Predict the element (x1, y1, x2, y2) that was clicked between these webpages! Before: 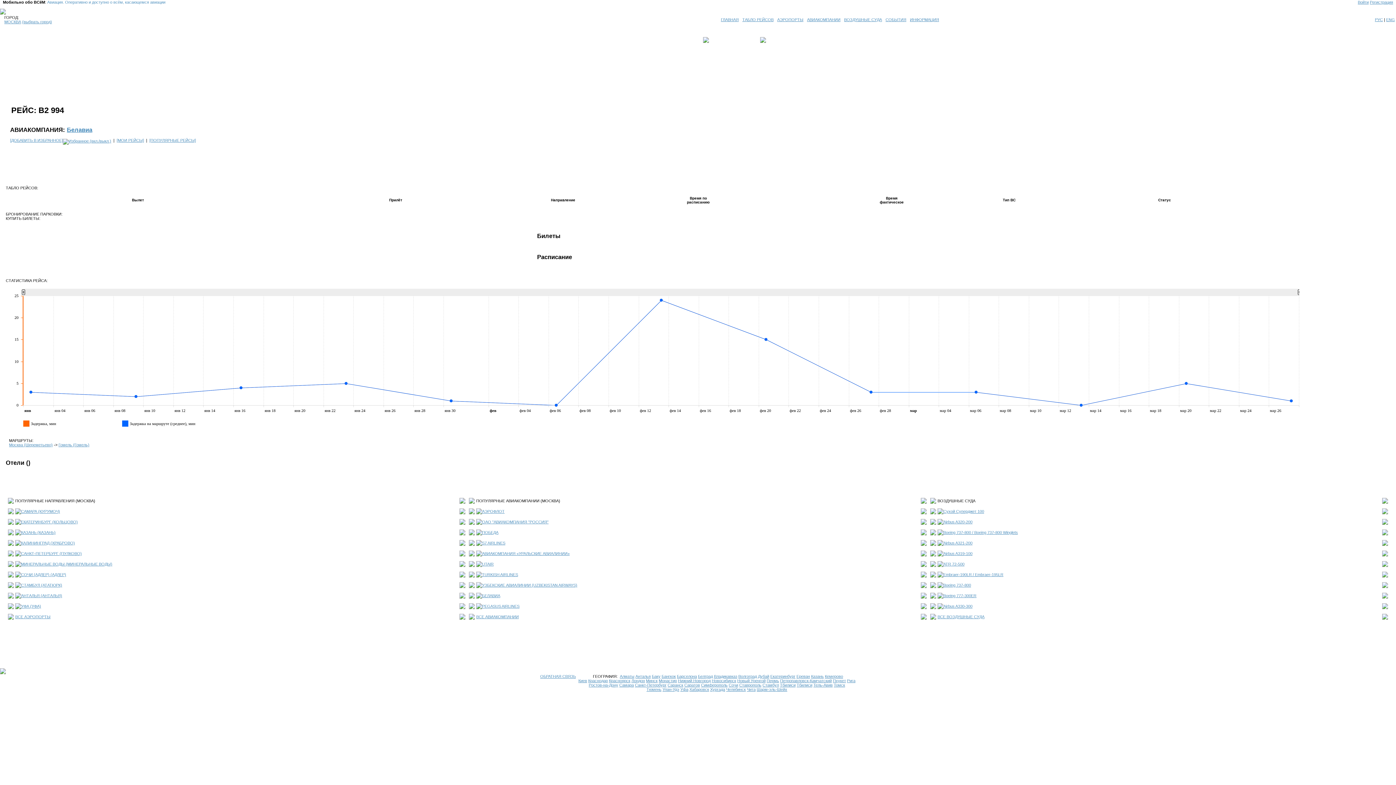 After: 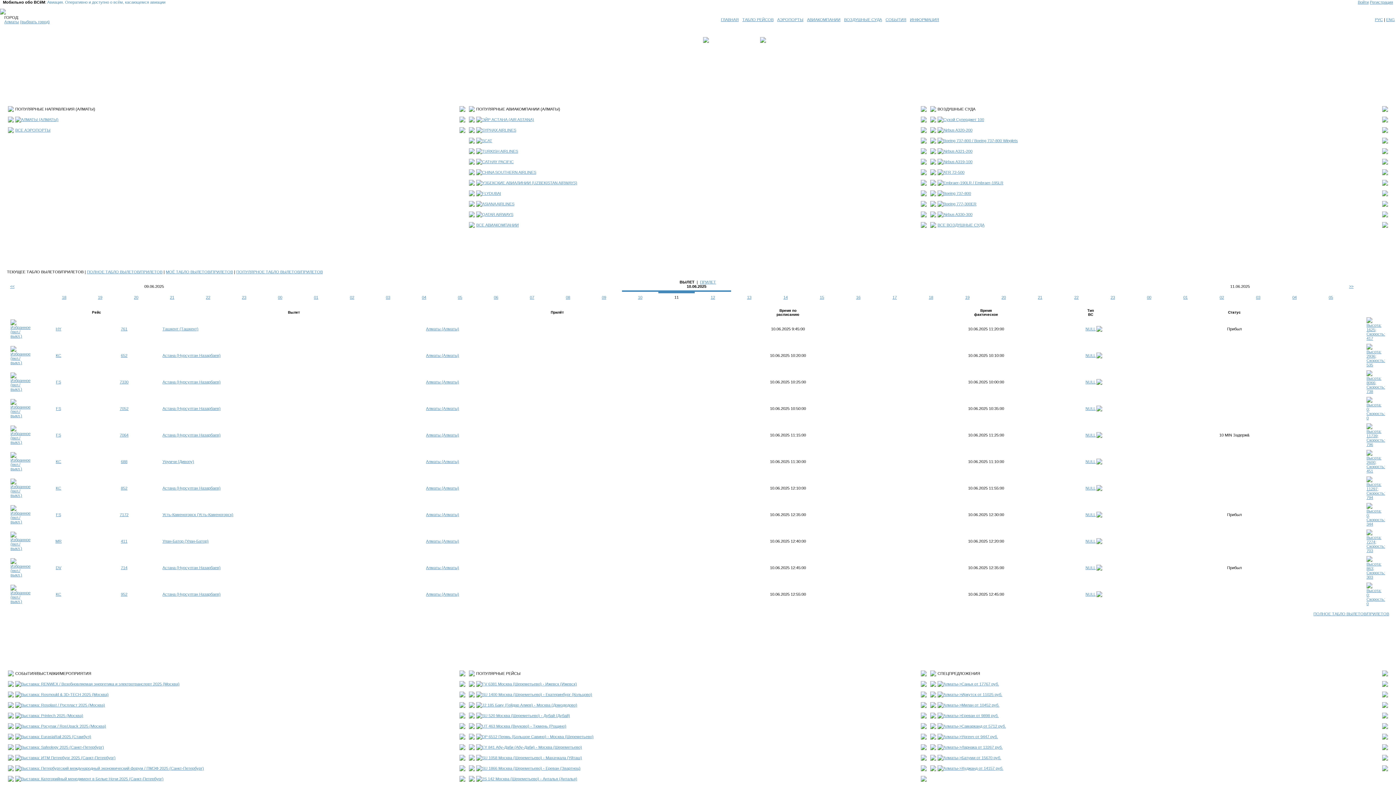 Action: bbox: (620, 674, 634, 678) label: Алматы